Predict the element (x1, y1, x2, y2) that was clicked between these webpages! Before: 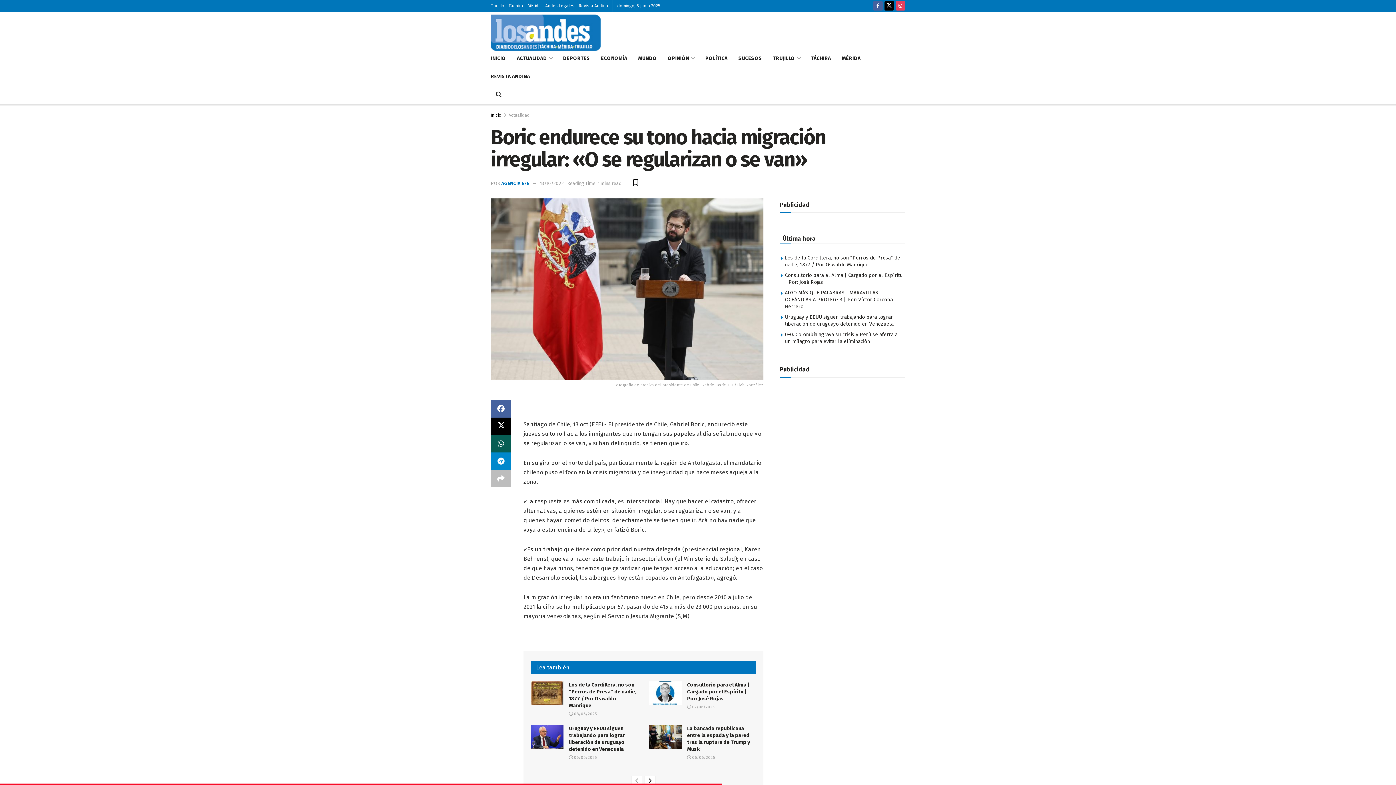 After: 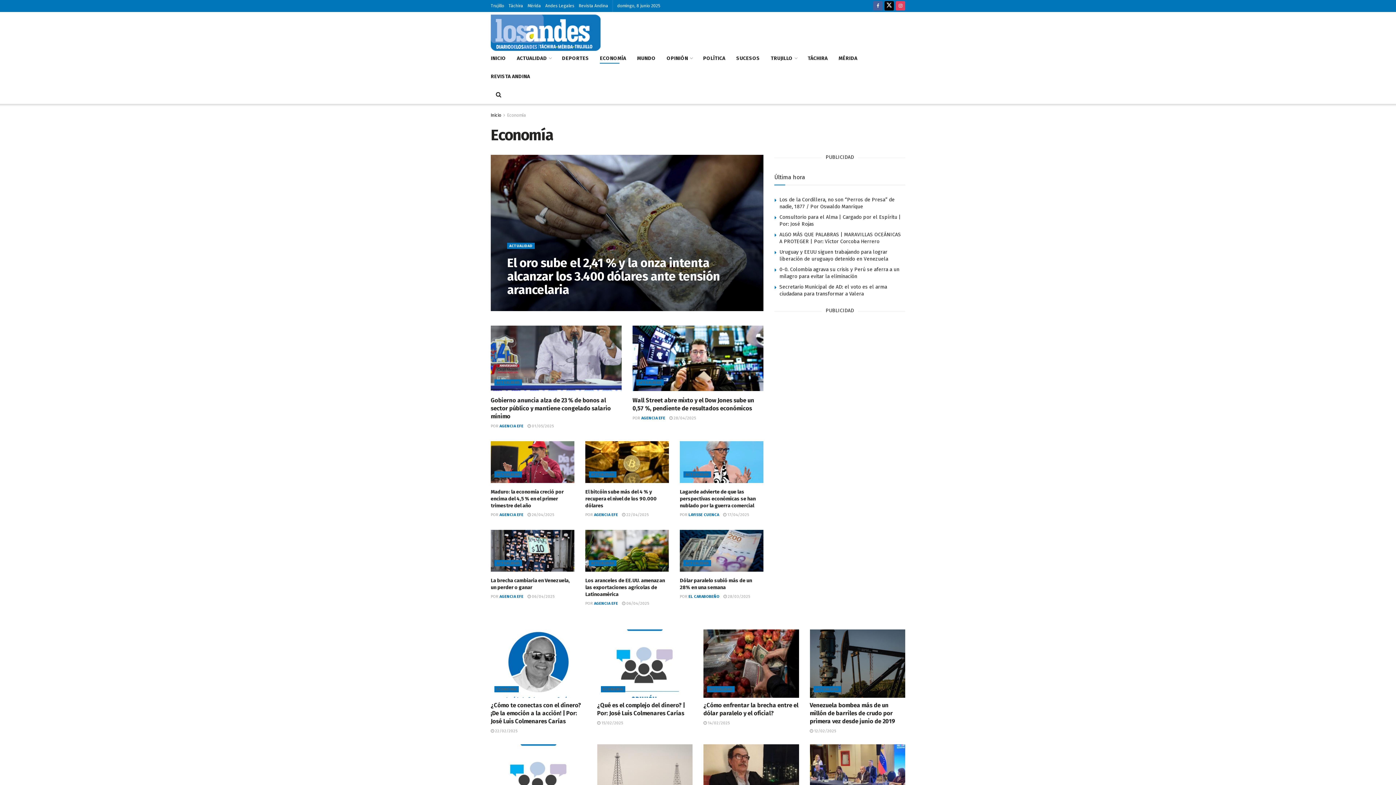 Action: bbox: (601, 53, 627, 63) label: ECONOMÍA